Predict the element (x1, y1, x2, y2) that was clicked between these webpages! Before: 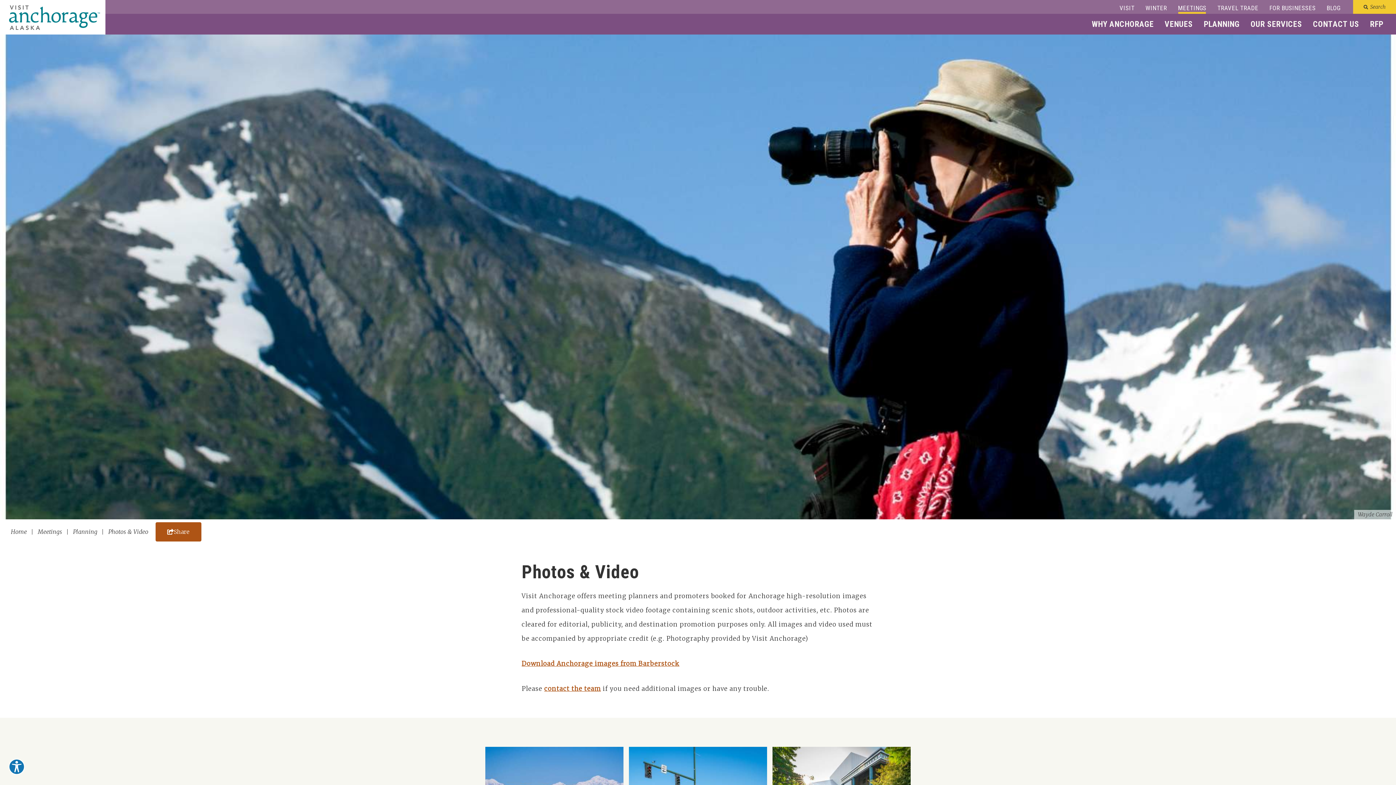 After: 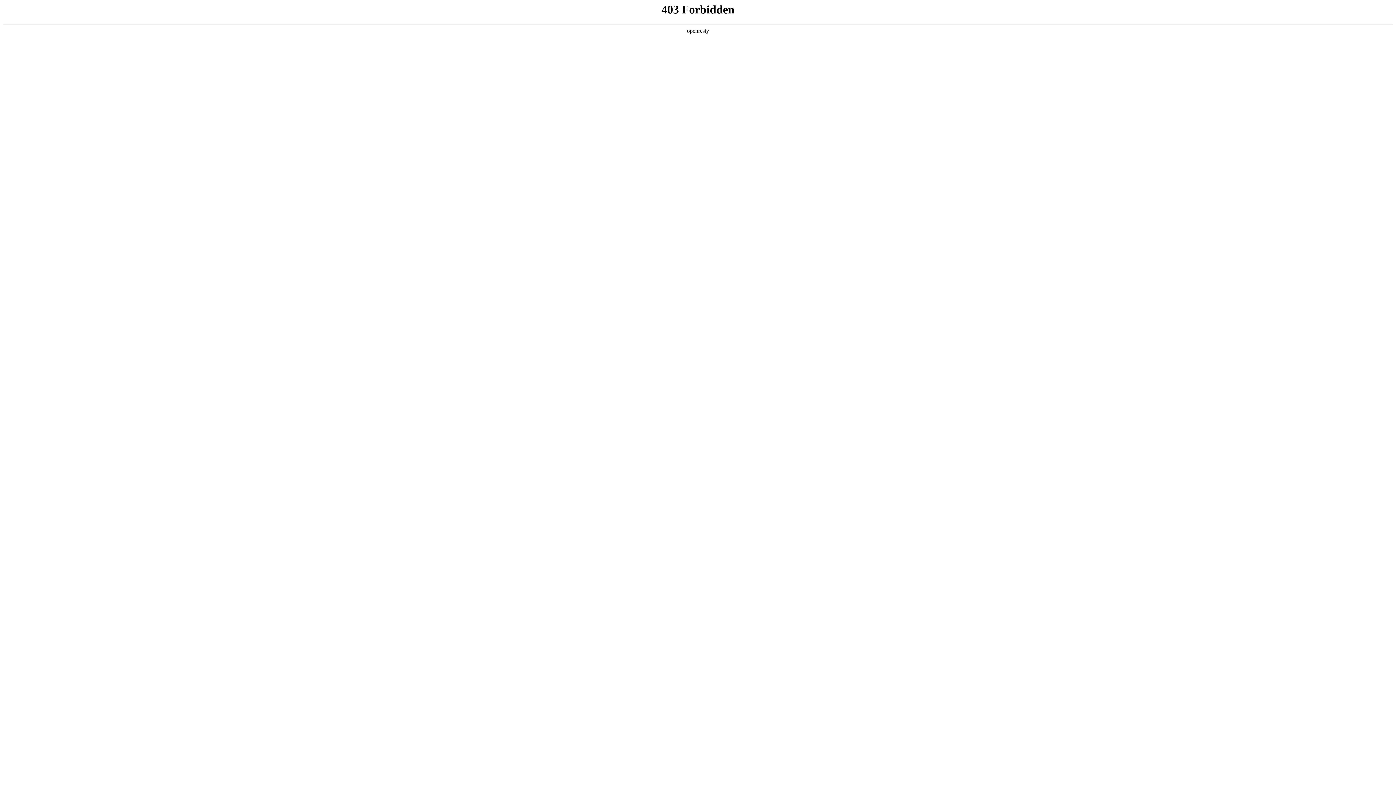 Action: label: VENUES bbox: (1159, 14, 1198, 34)